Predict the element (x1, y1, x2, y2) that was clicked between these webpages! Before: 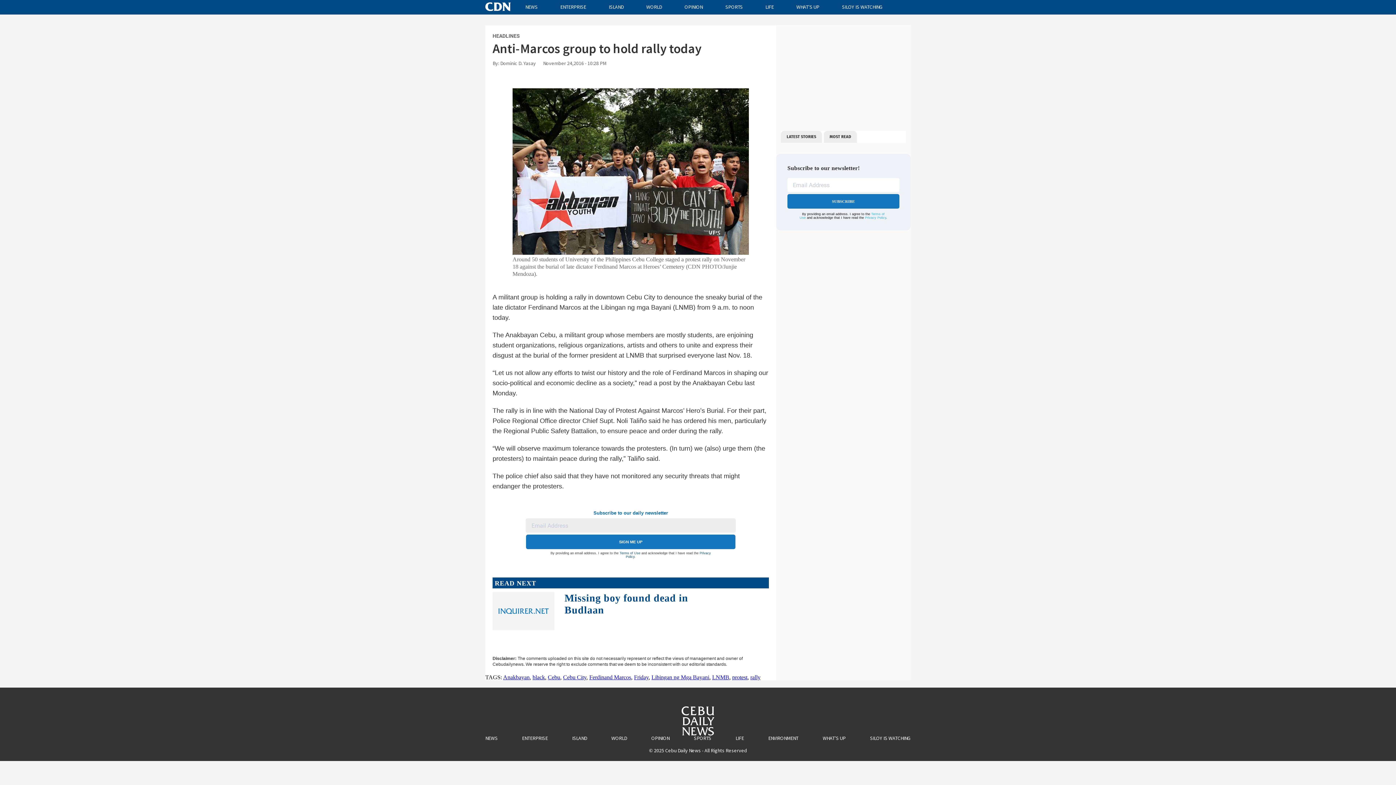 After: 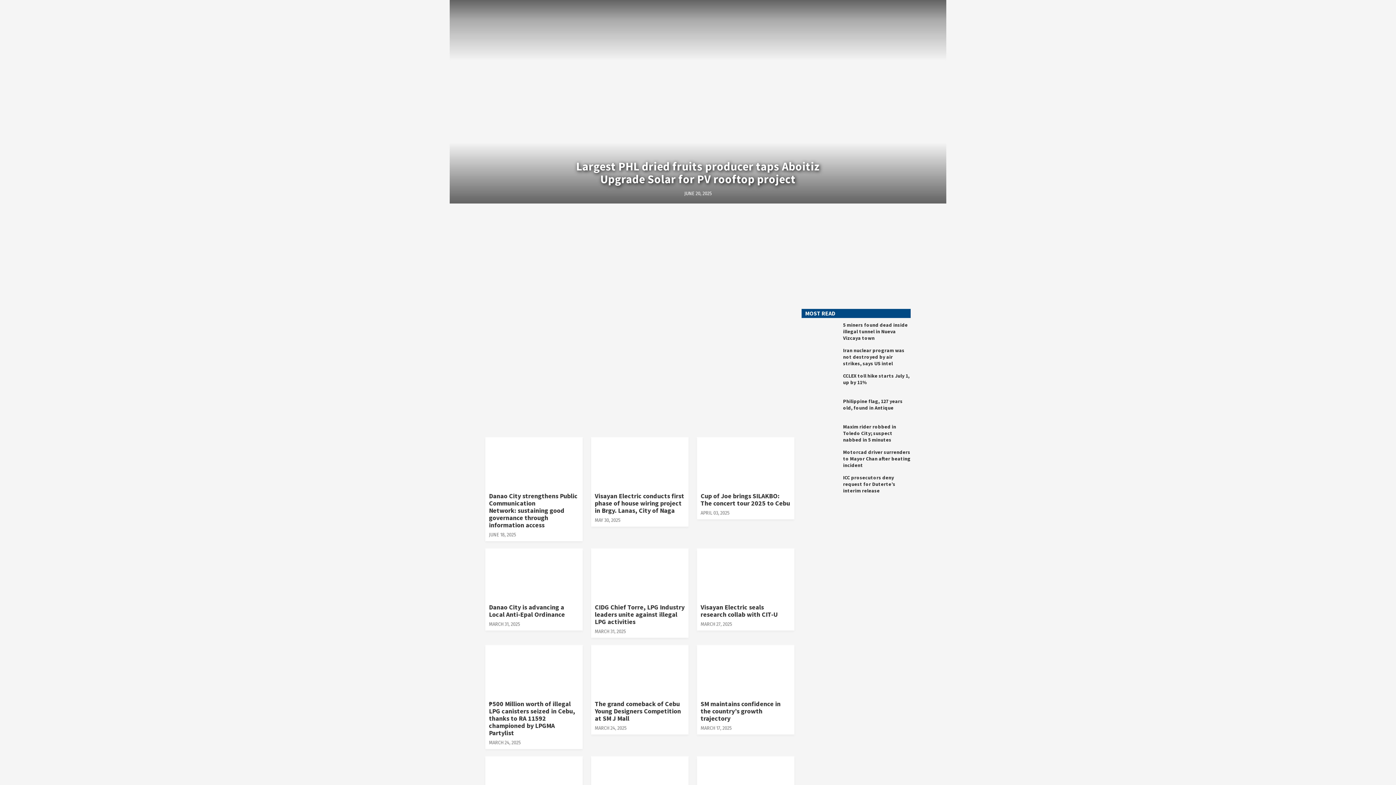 Action: label: WHAT'S UP bbox: (796, 3, 819, 10)